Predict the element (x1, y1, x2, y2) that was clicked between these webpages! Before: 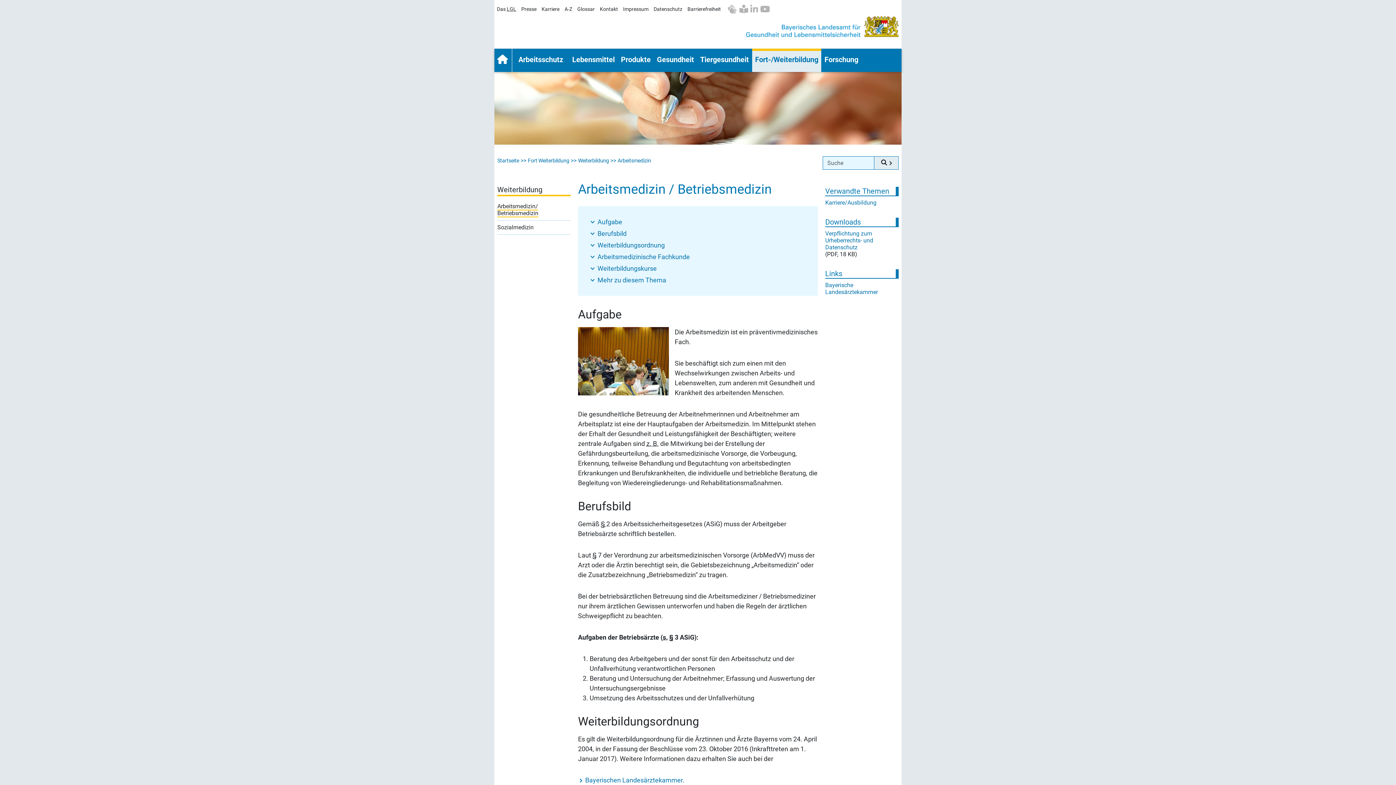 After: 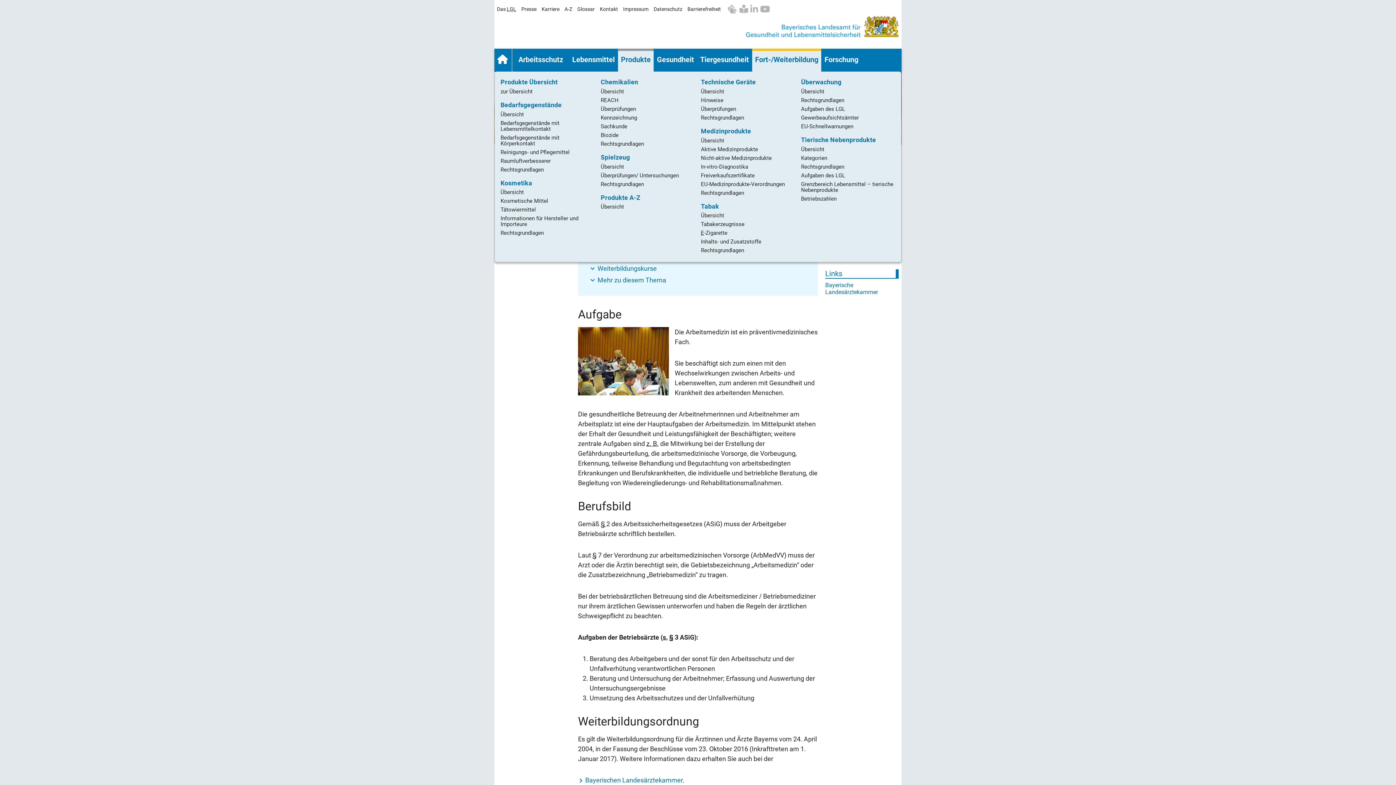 Action: bbox: (618, 50, 653, 68) label: Produkte